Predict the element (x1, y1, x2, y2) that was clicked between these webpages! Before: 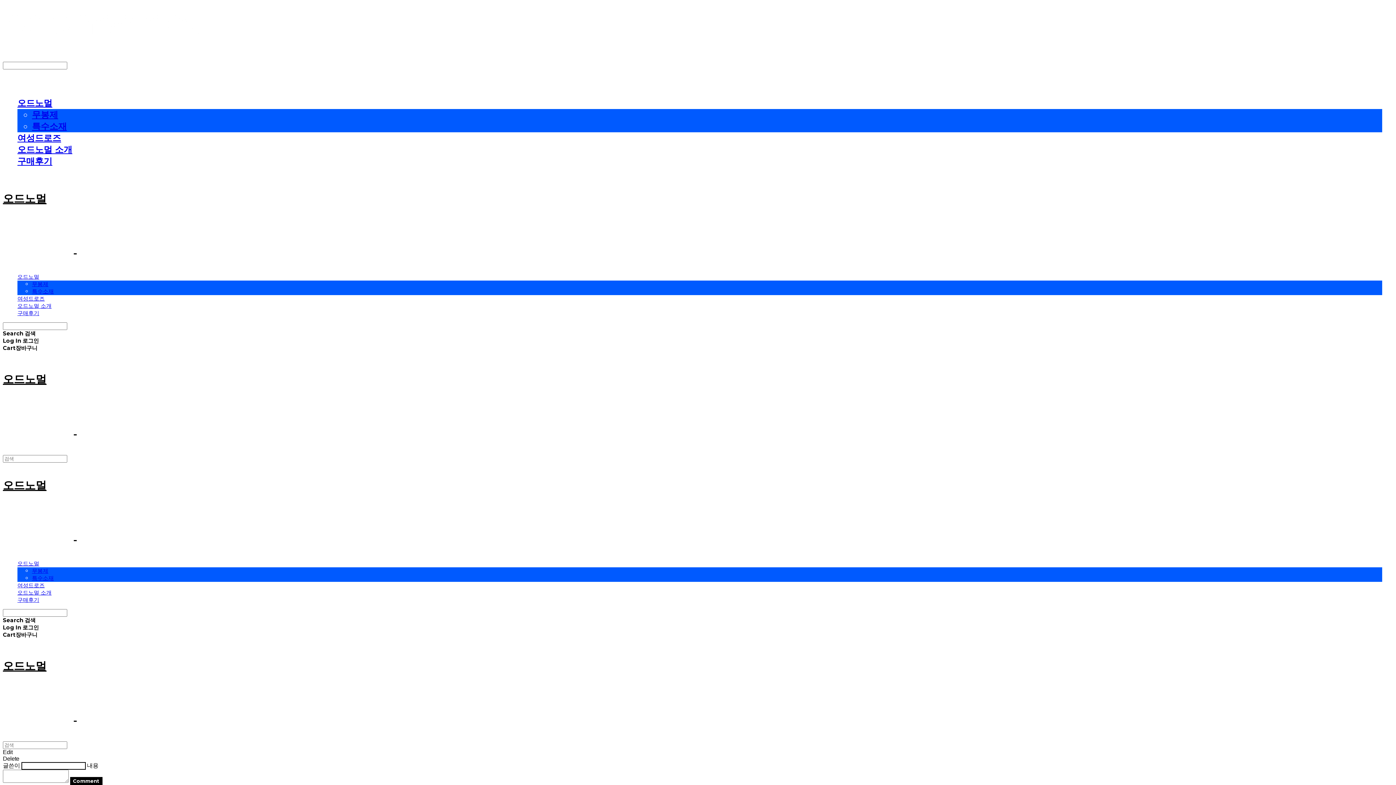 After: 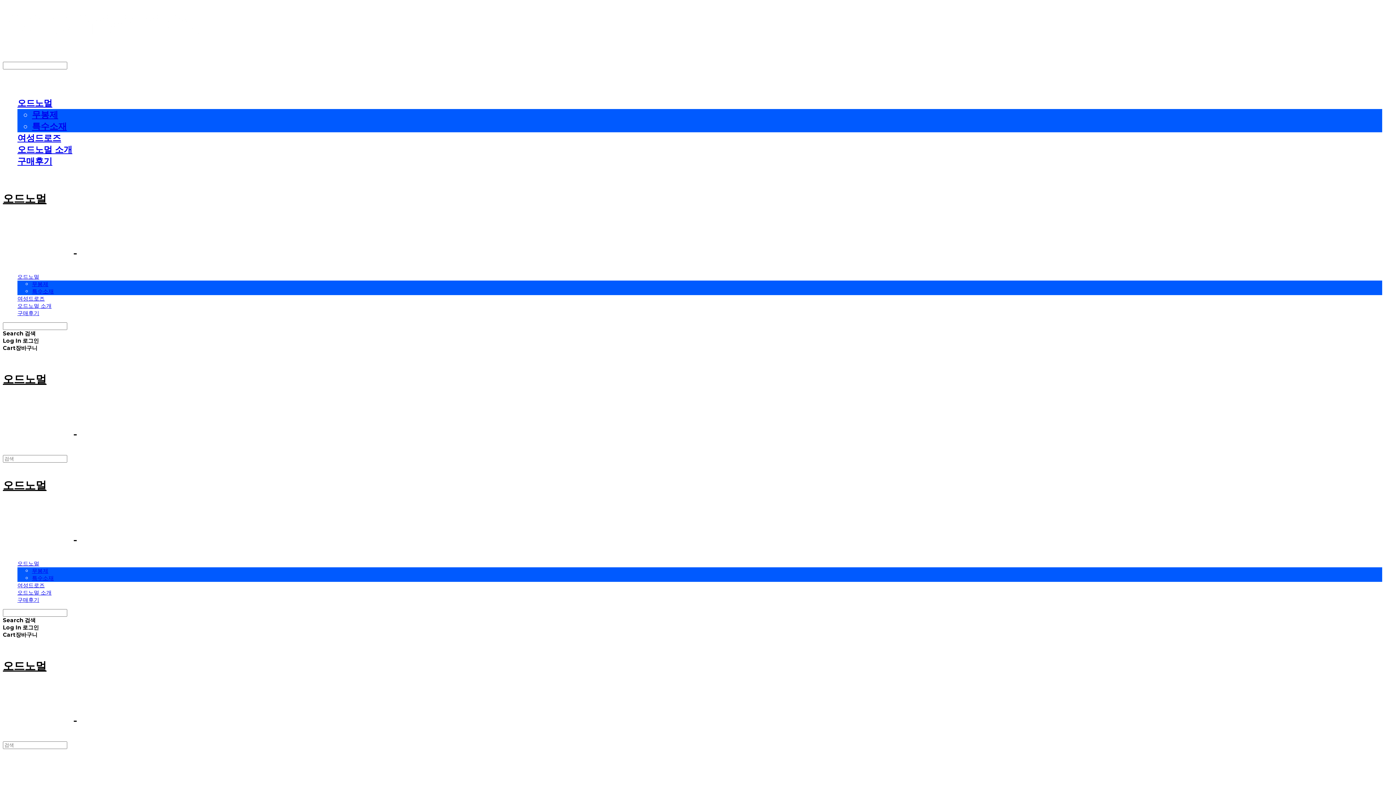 Action: bbox: (17, 302, 51, 309) label: 오드노멀 소개